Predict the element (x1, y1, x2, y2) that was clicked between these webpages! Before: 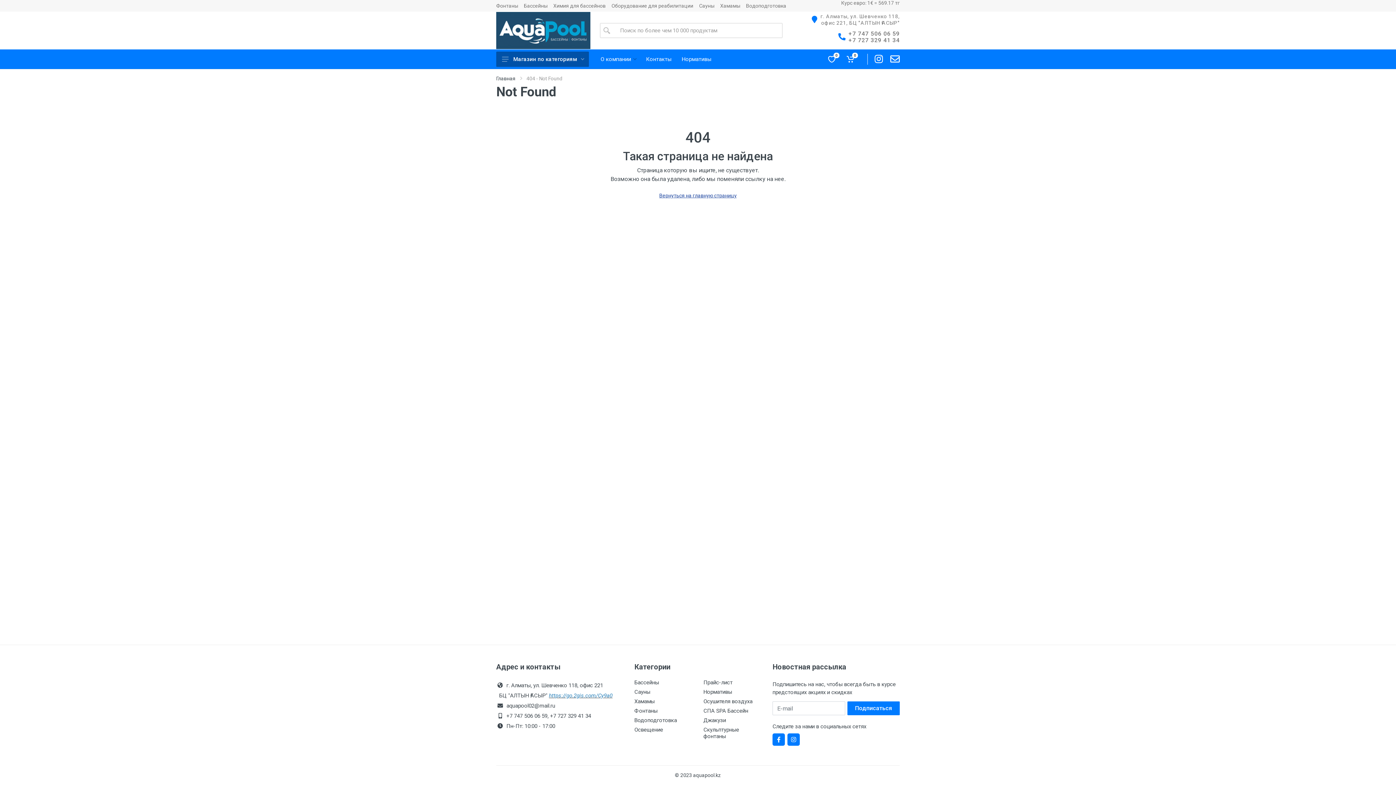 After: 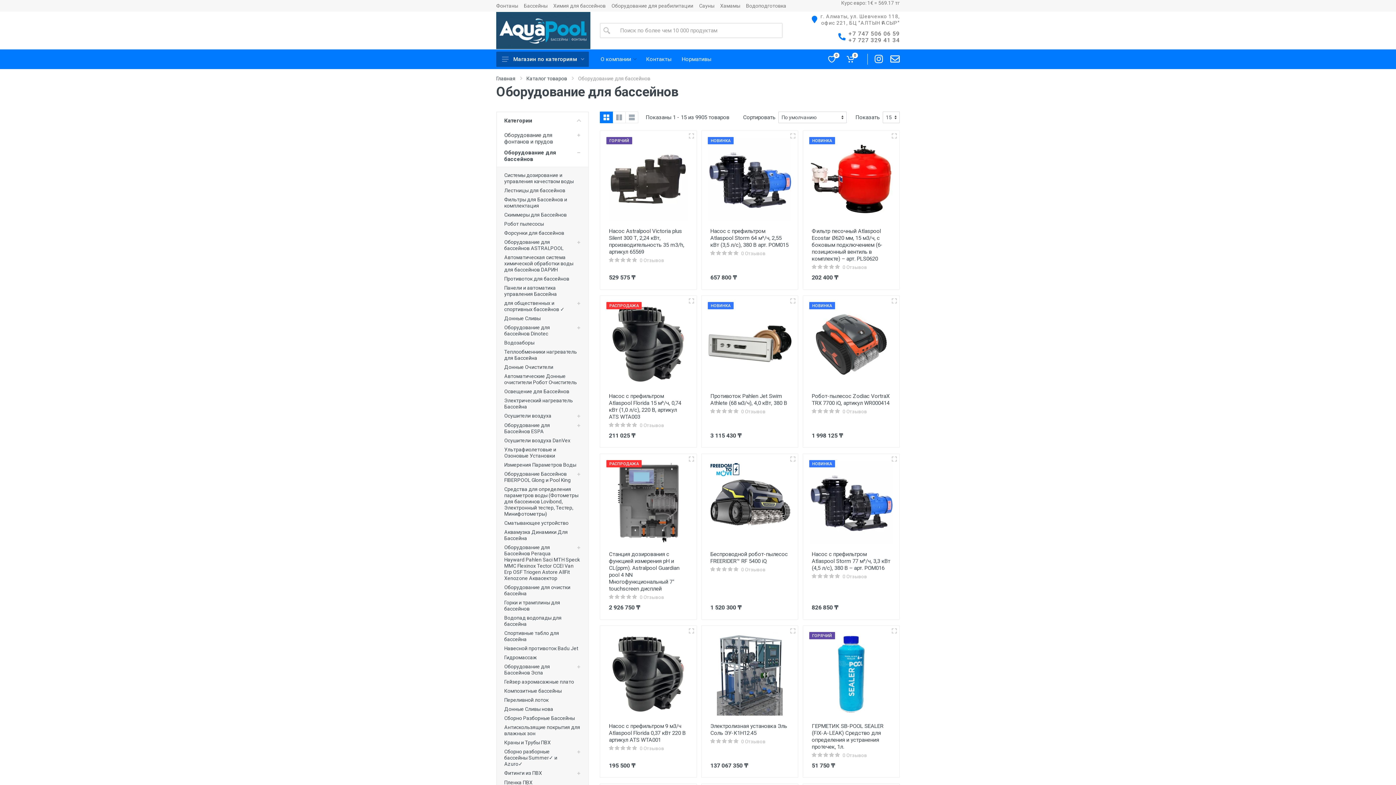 Action: bbox: (634, 679, 692, 686) label: Бассейны